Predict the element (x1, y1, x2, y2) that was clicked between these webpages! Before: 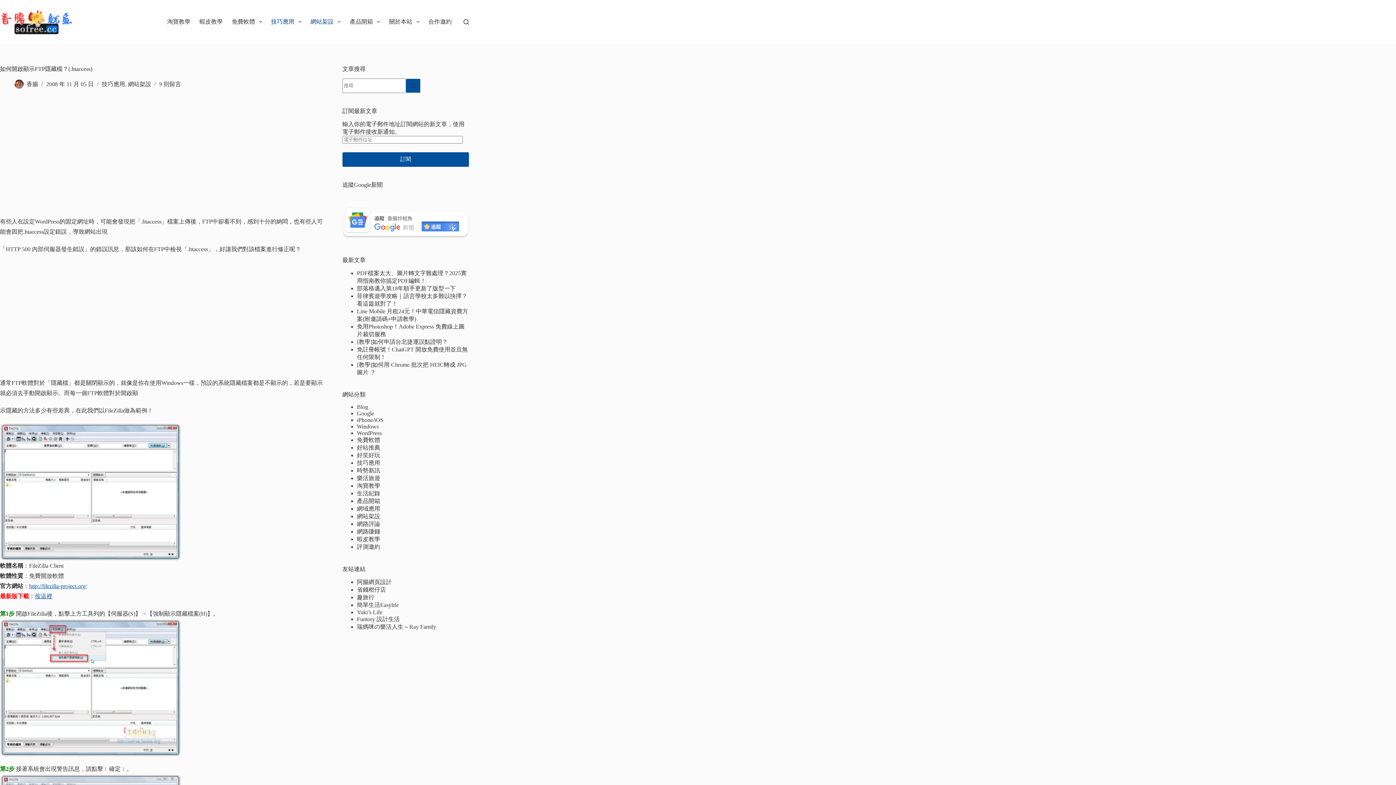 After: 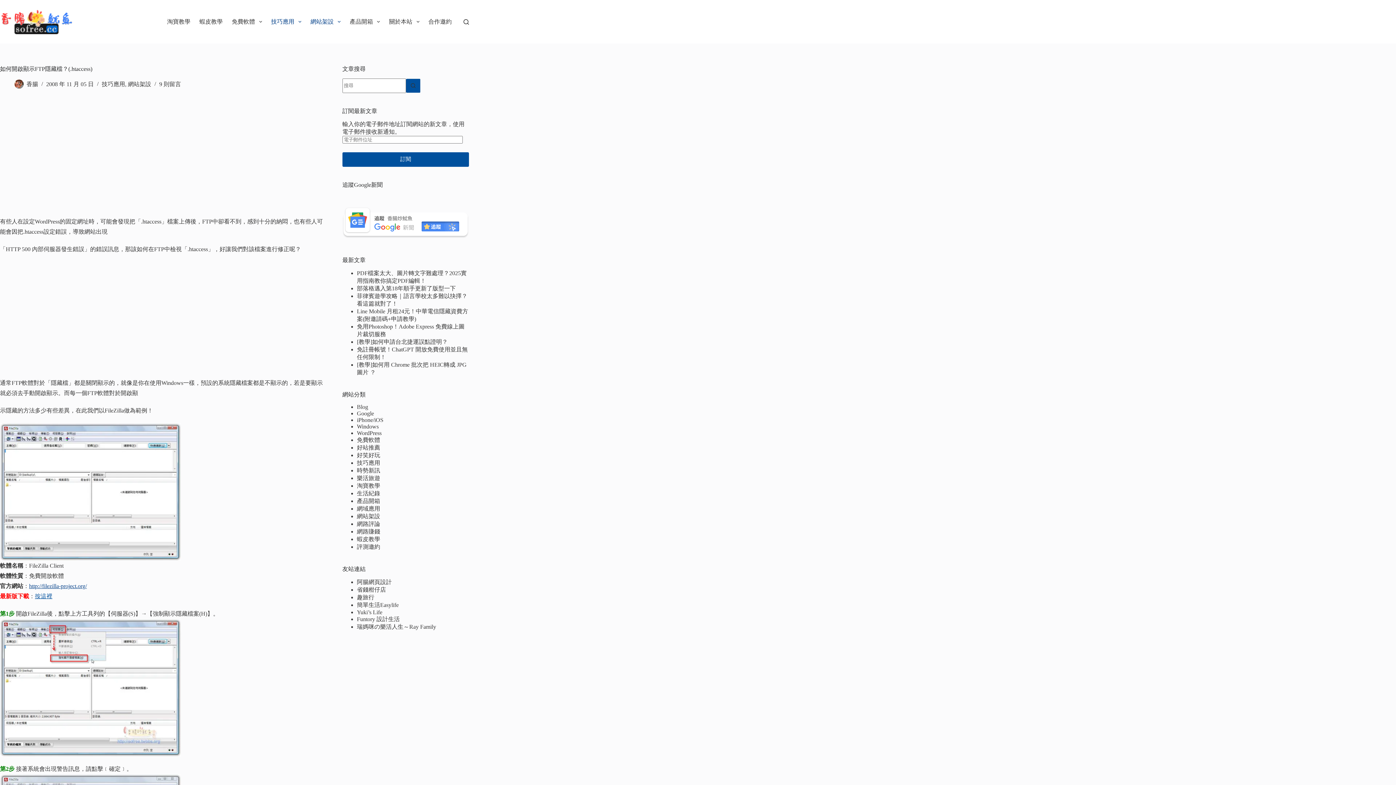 Action: label: http://filezilla-project.org/ bbox: (29, 583, 86, 589)